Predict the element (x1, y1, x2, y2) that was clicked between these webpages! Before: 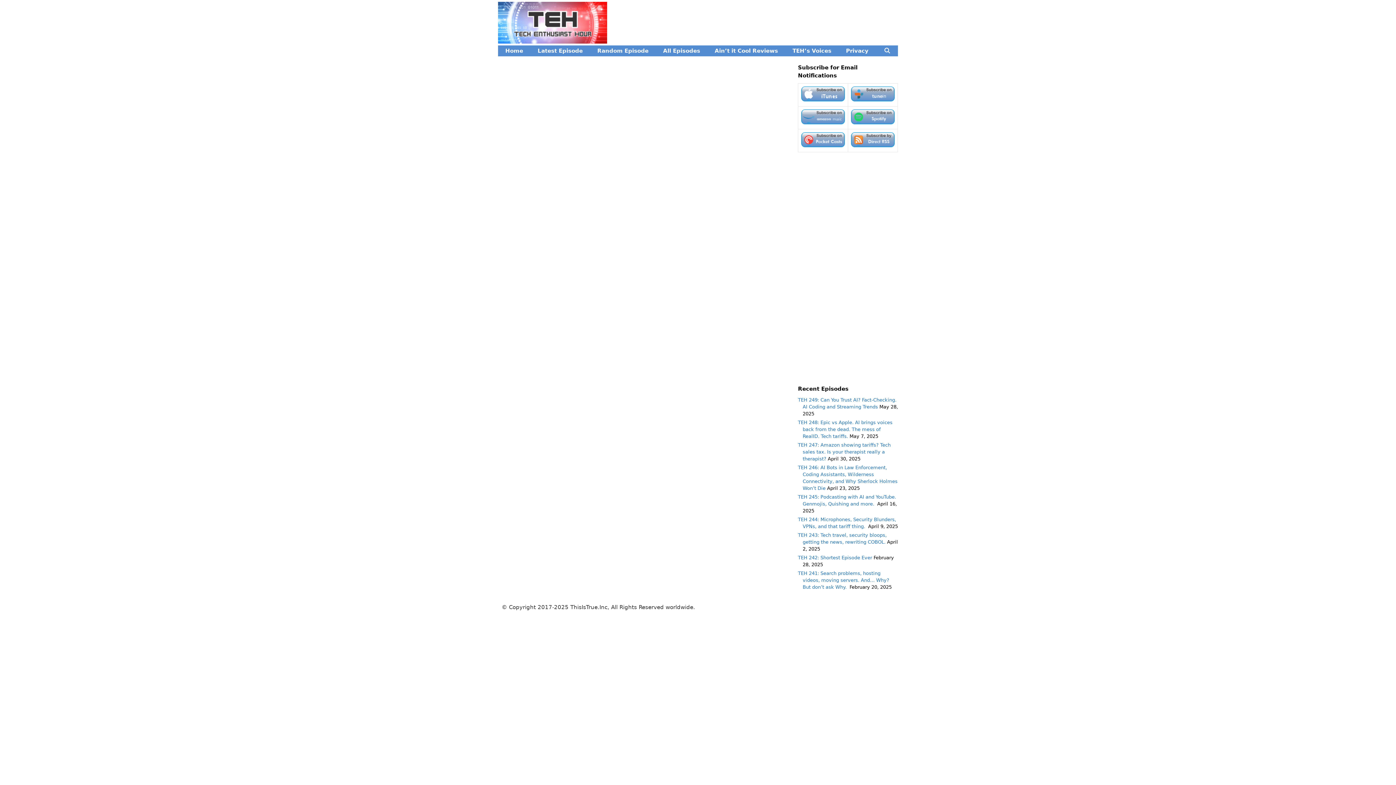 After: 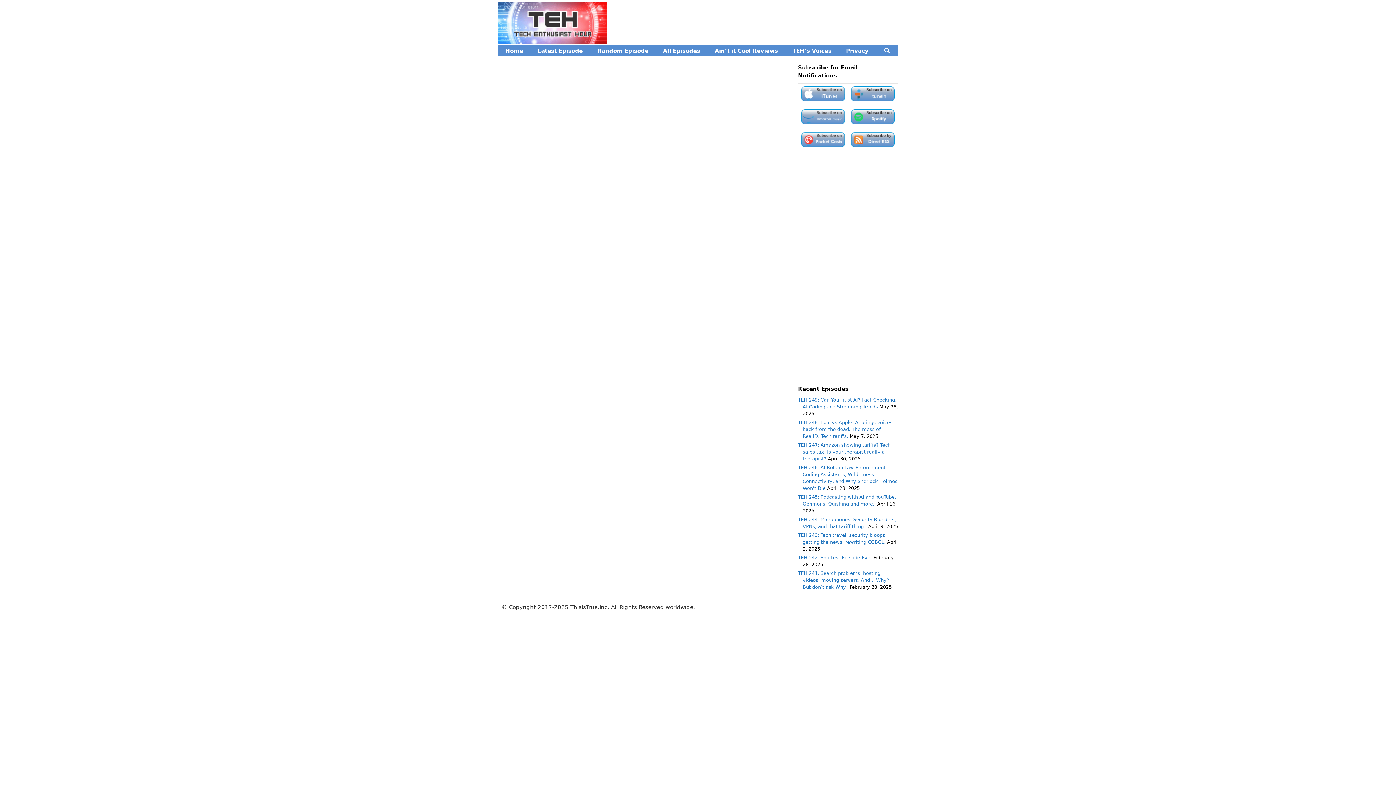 Action: bbox: (798, 555, 872, 560) label: TEH 242: Shortest Episode Ever